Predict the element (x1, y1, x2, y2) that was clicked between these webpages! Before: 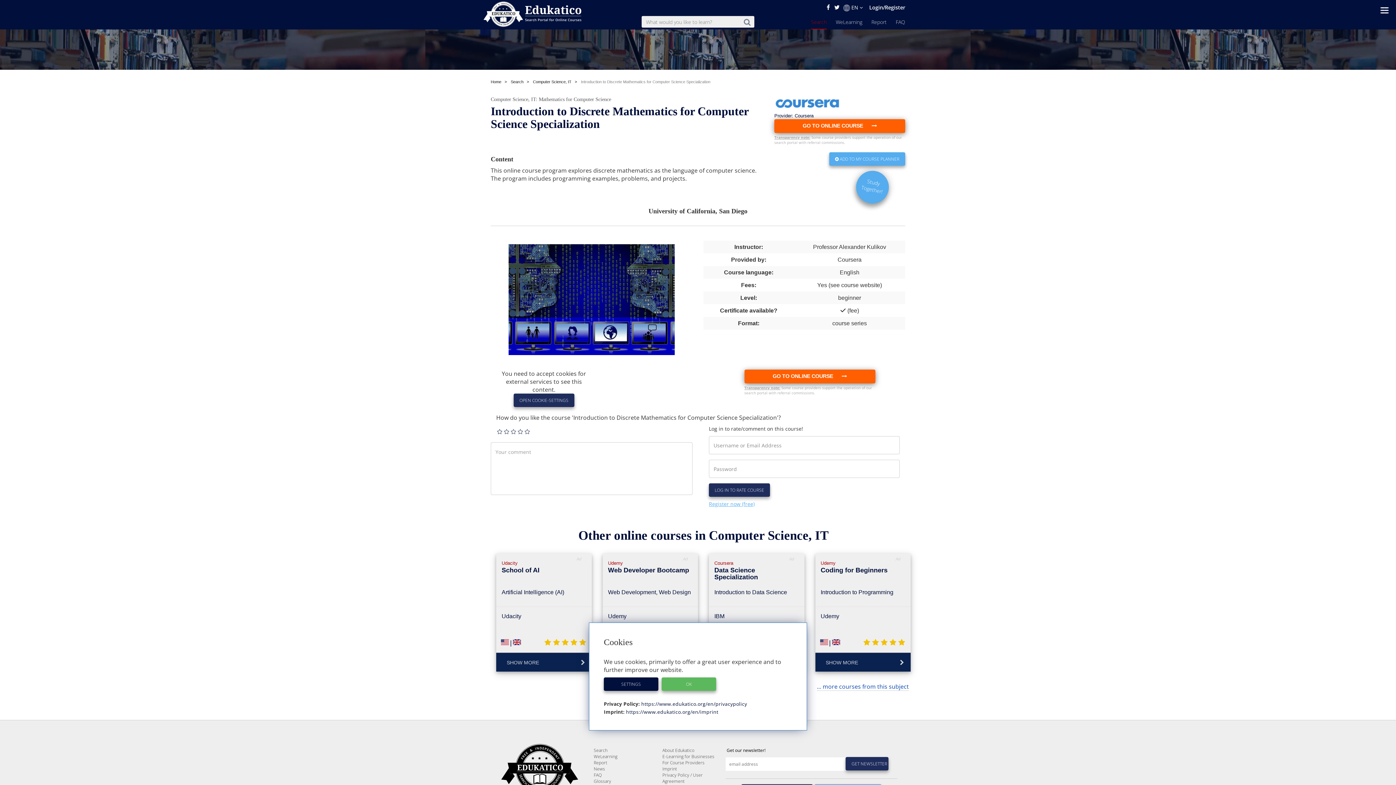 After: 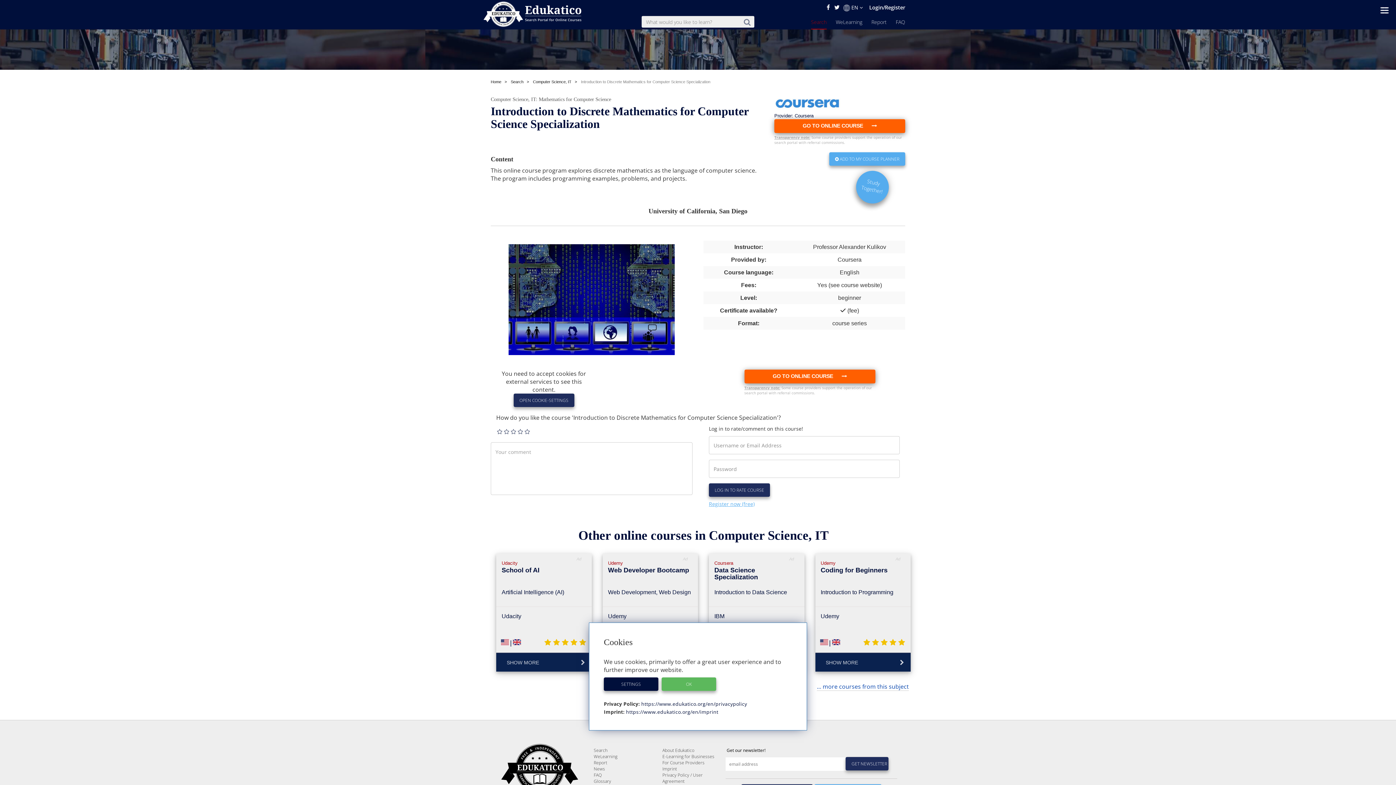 Action: bbox: (490, 105, 763, 130) label: Introduction to Discrete Mathematics for Computer Science Specialization